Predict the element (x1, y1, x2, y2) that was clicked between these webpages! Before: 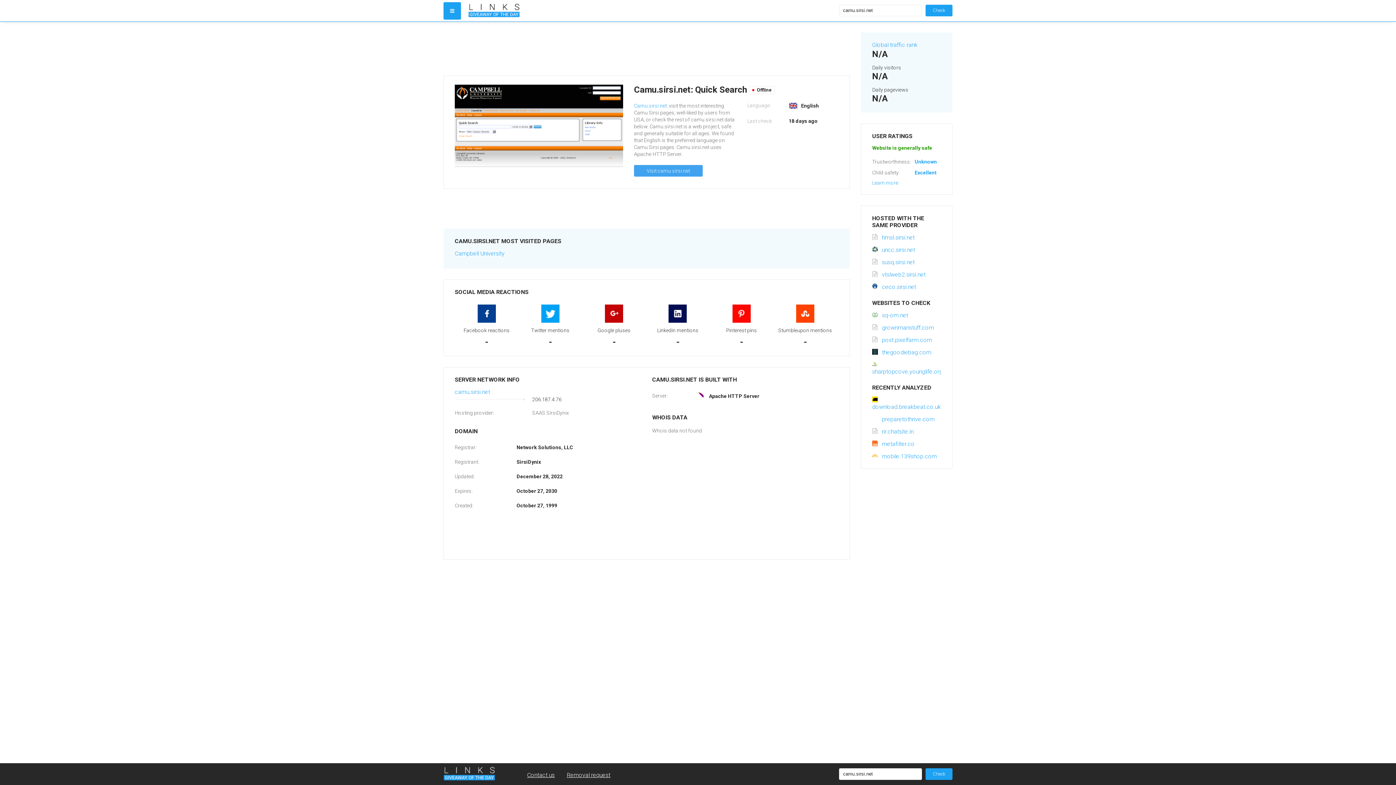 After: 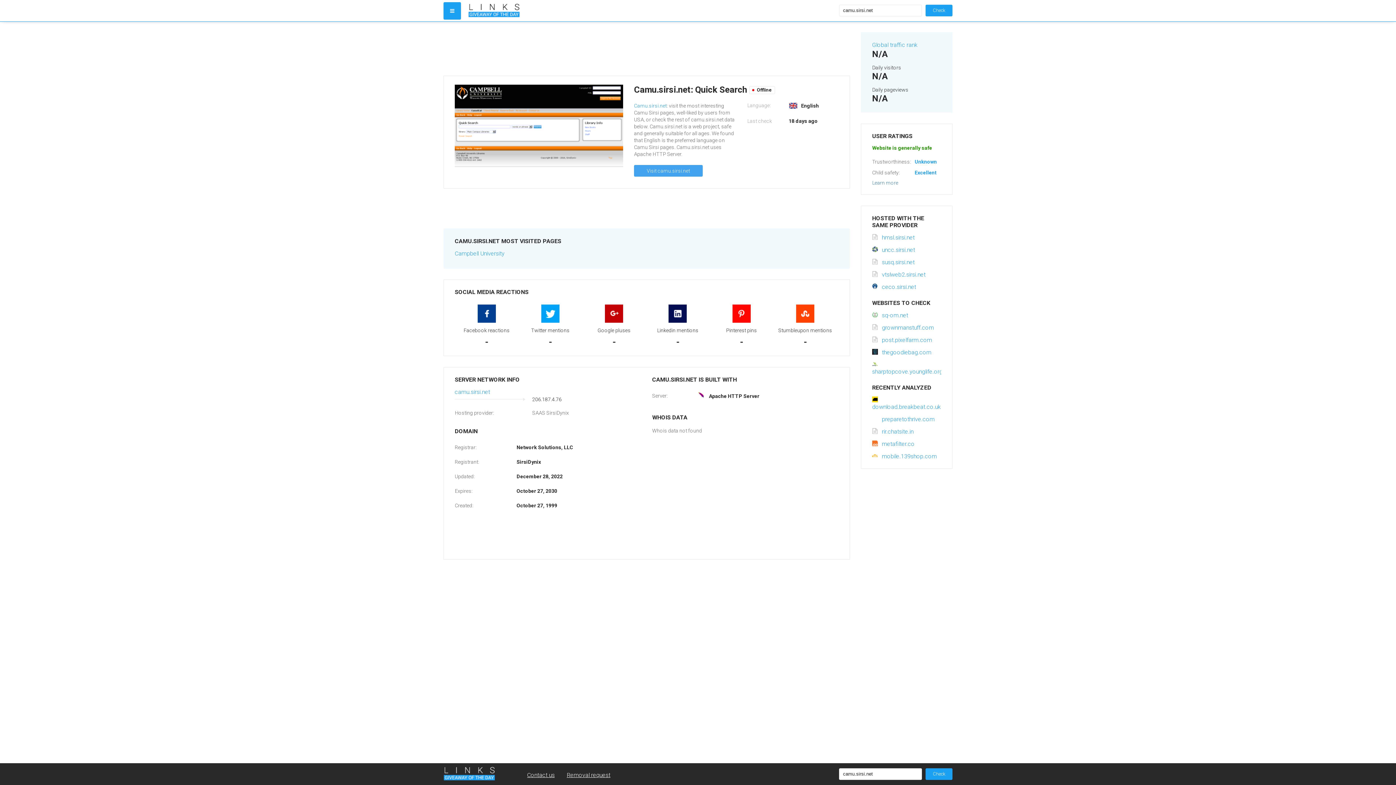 Action: label: Learn more bbox: (872, 180, 898, 185)